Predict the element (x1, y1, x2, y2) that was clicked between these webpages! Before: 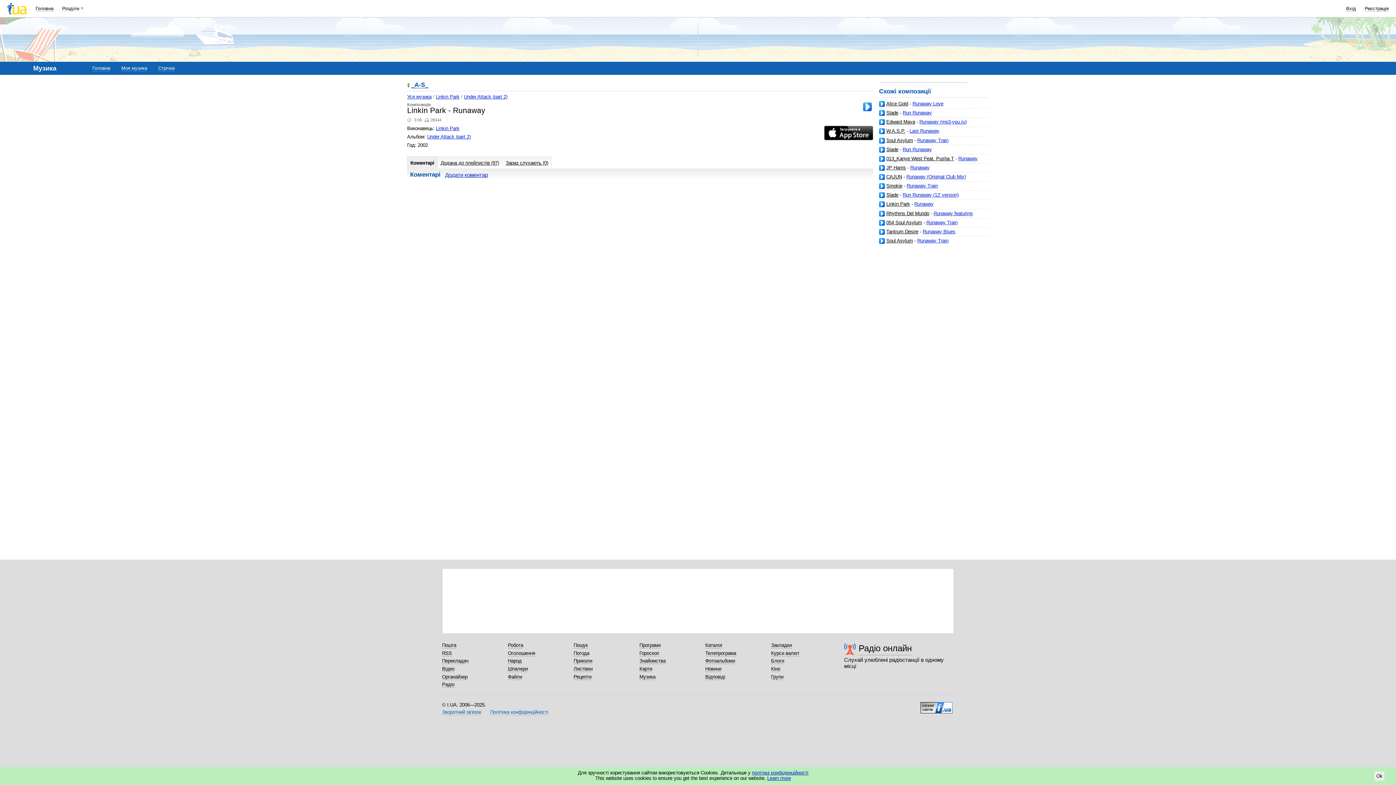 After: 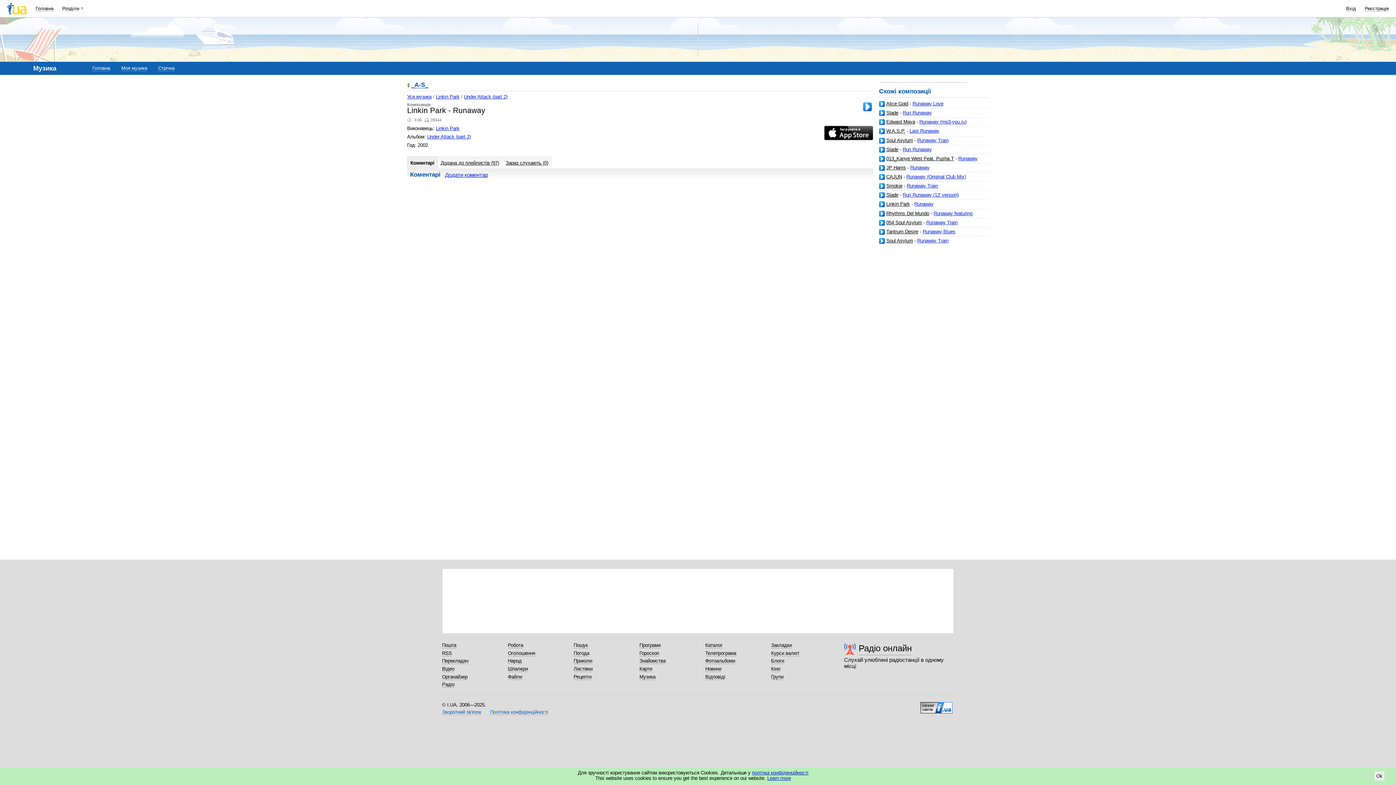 Action: bbox: (879, 183, 886, 188)